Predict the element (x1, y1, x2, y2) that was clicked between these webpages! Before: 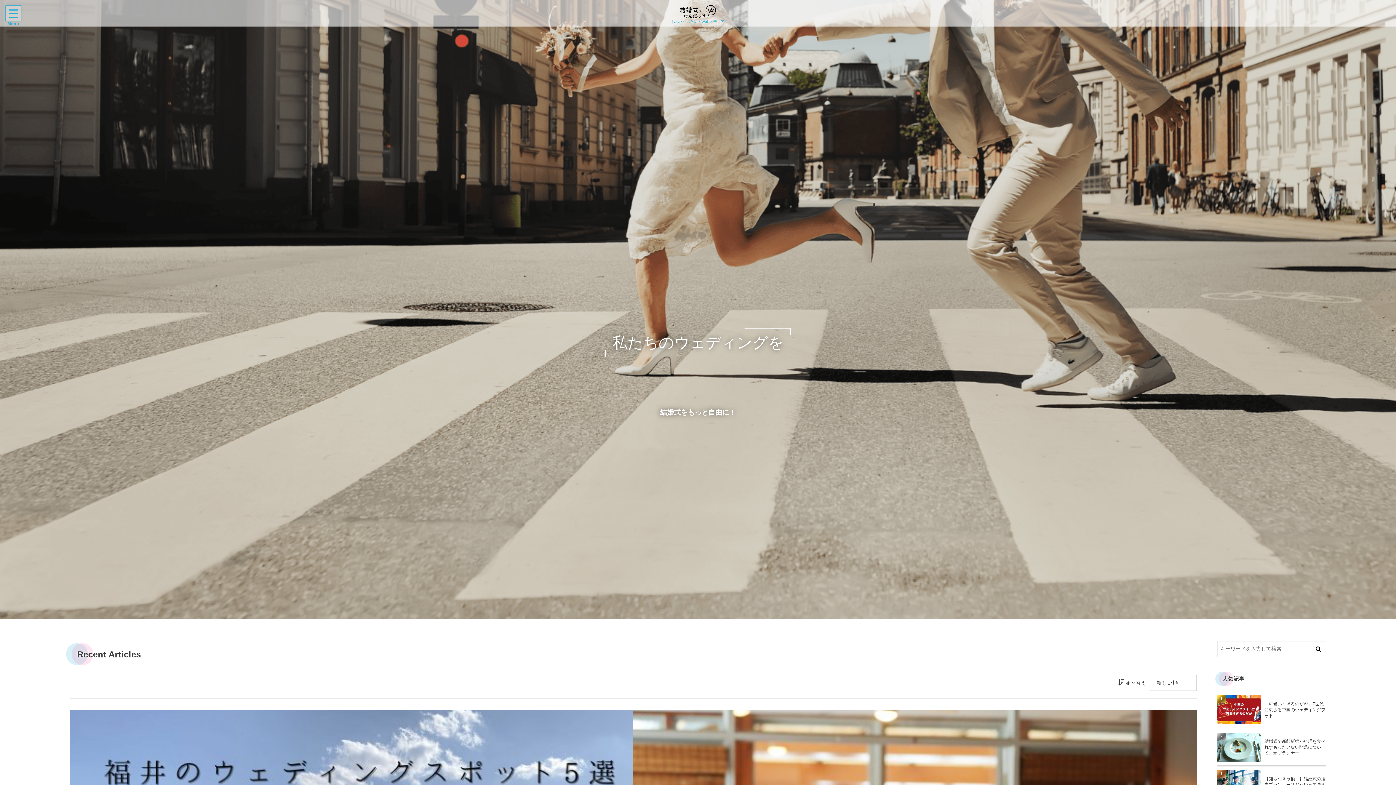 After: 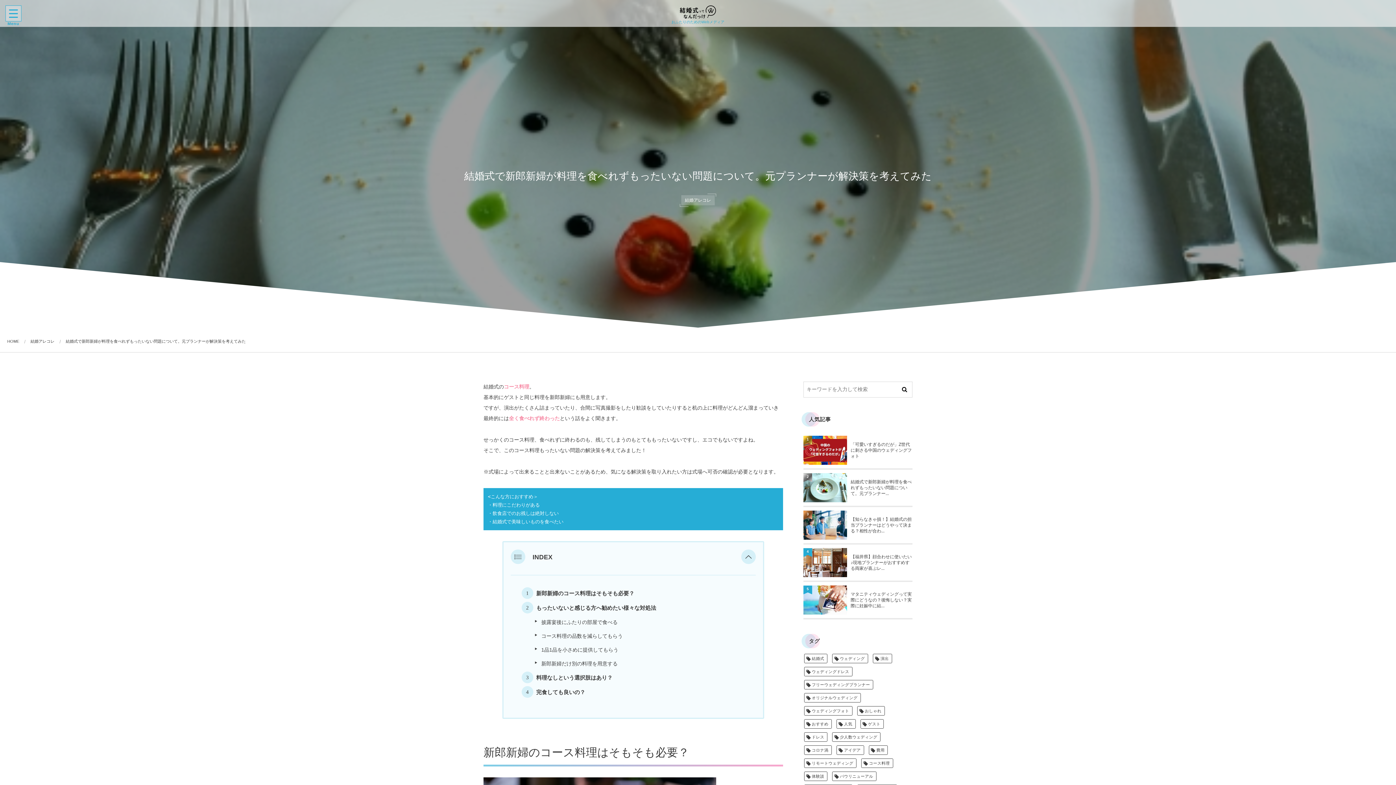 Action: bbox: (1264, 739, 1325, 755) label: 結婚式で新郎新婦が料理を食べれずもったいない問題について。元プランナー...